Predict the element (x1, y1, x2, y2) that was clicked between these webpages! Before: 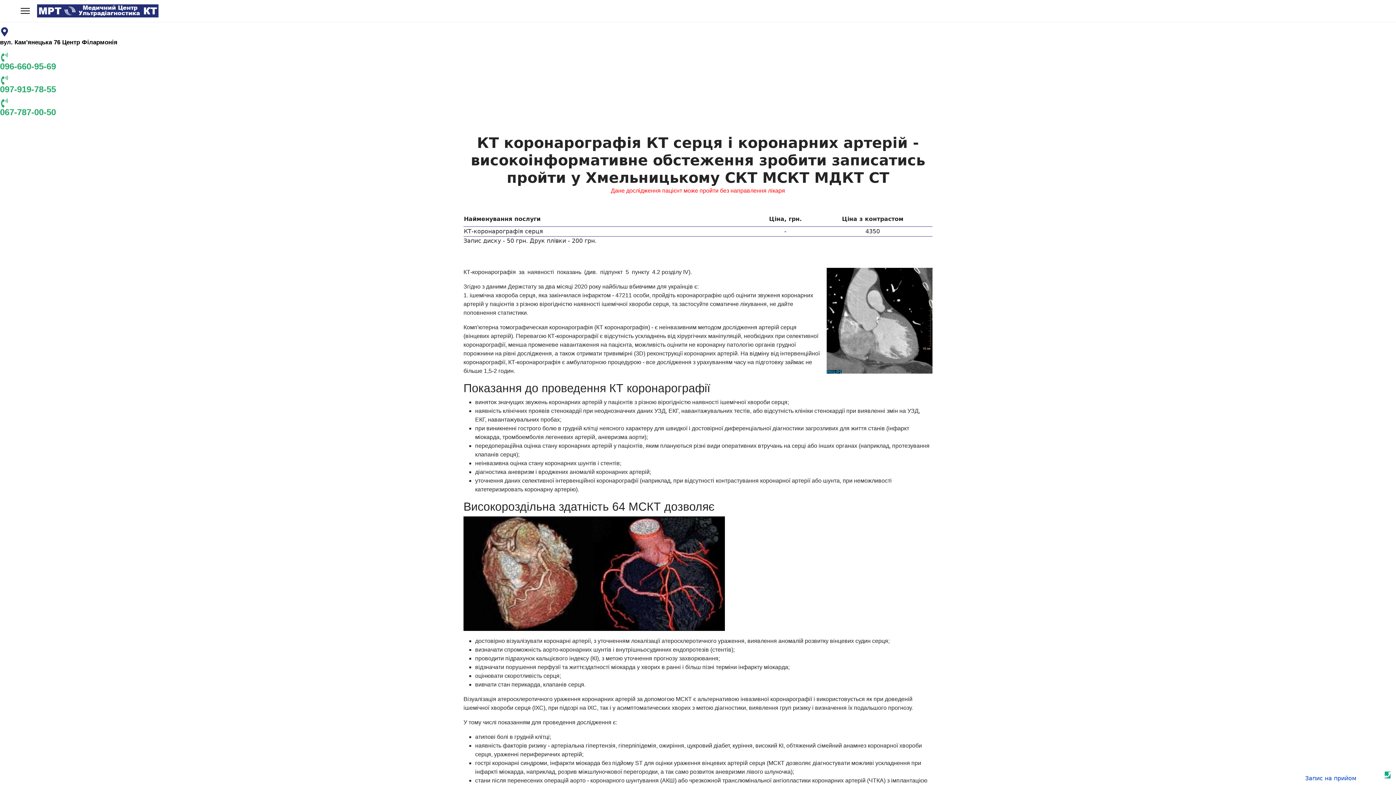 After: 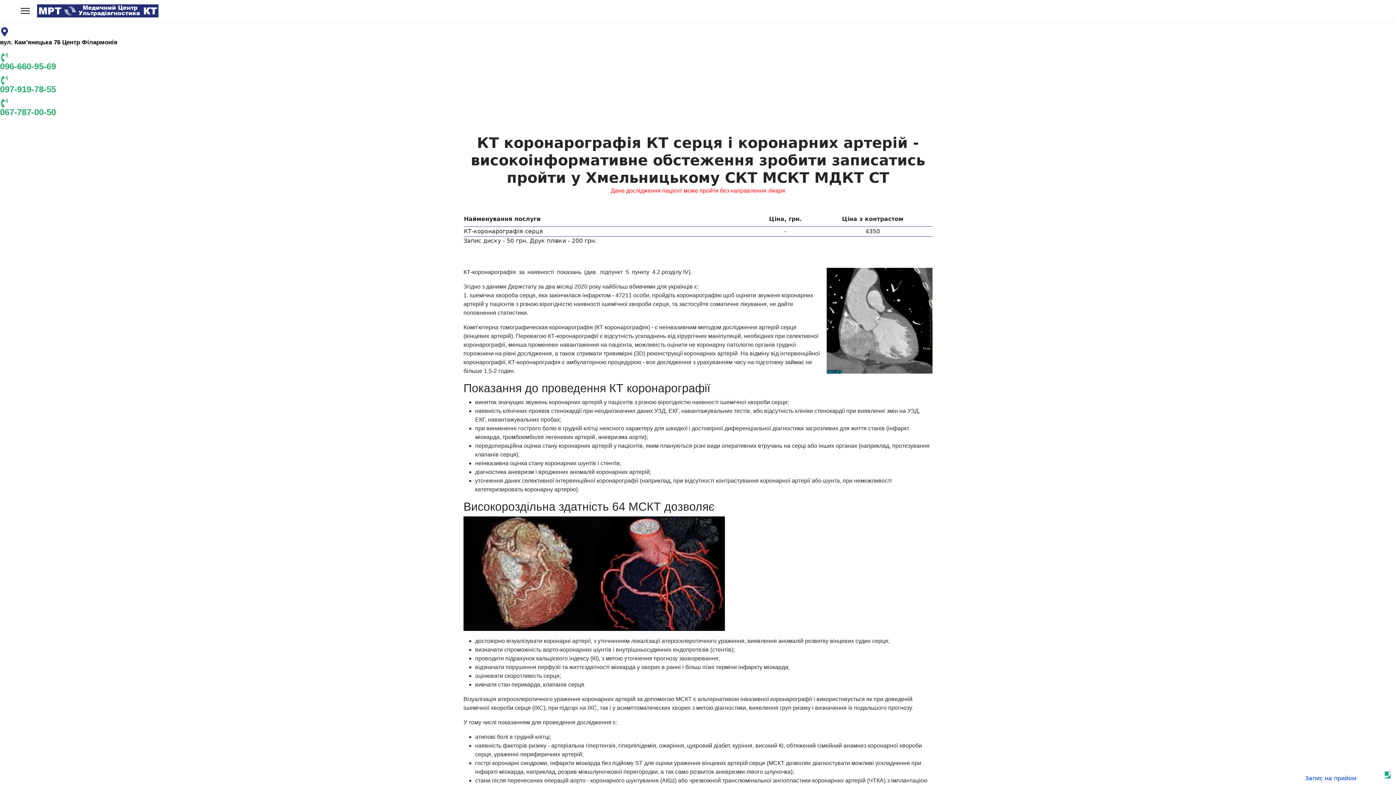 Action: bbox: (0, 78, 9, 85)